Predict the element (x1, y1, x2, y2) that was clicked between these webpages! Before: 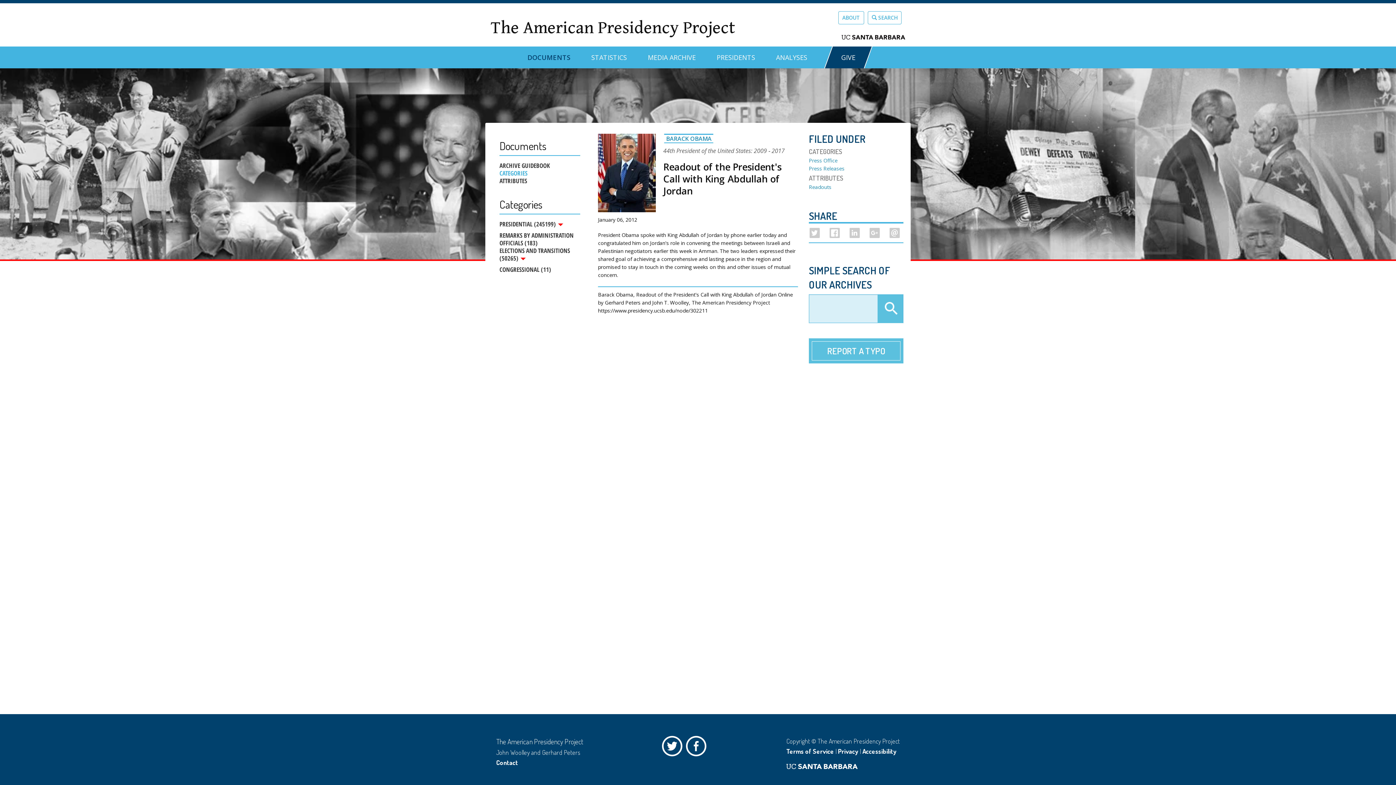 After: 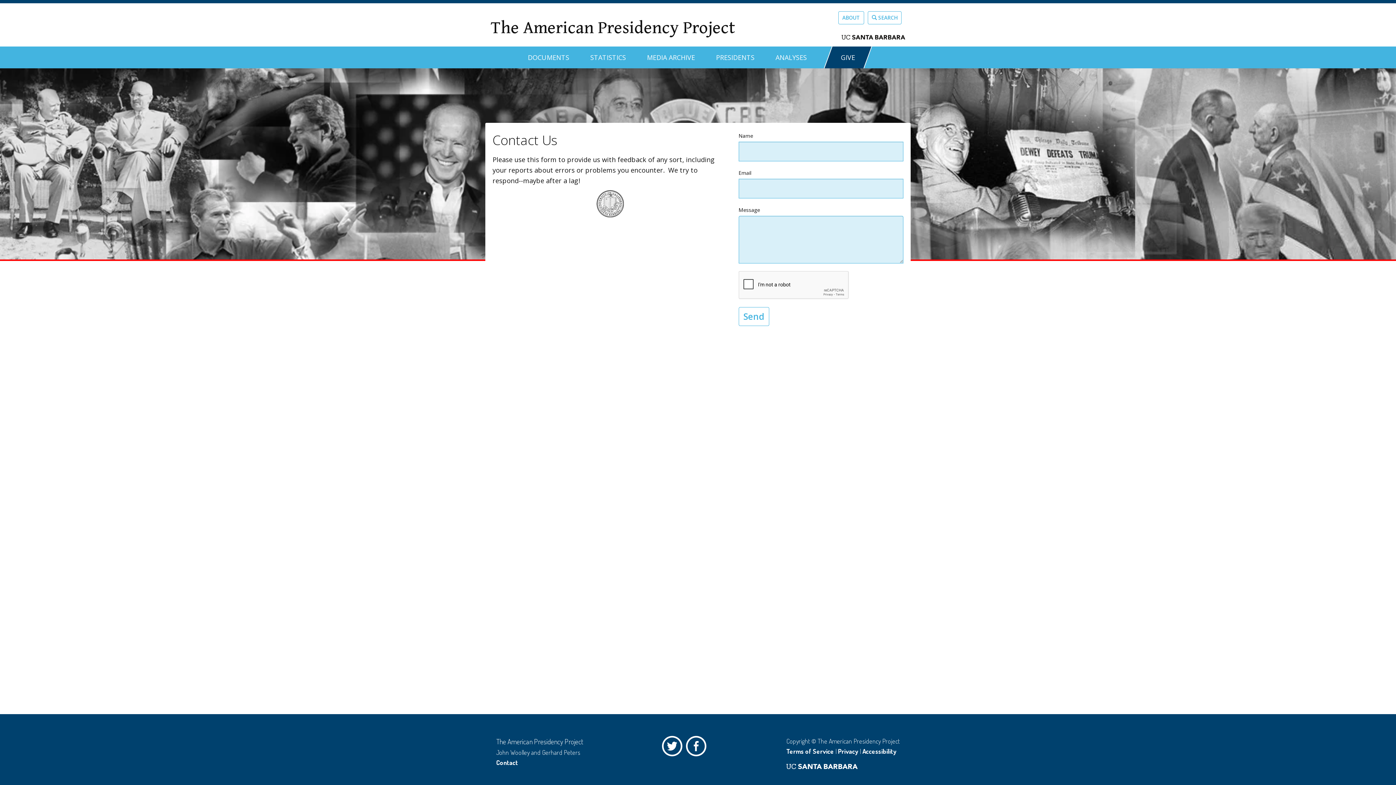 Action: label: Contact bbox: (496, 758, 518, 766)